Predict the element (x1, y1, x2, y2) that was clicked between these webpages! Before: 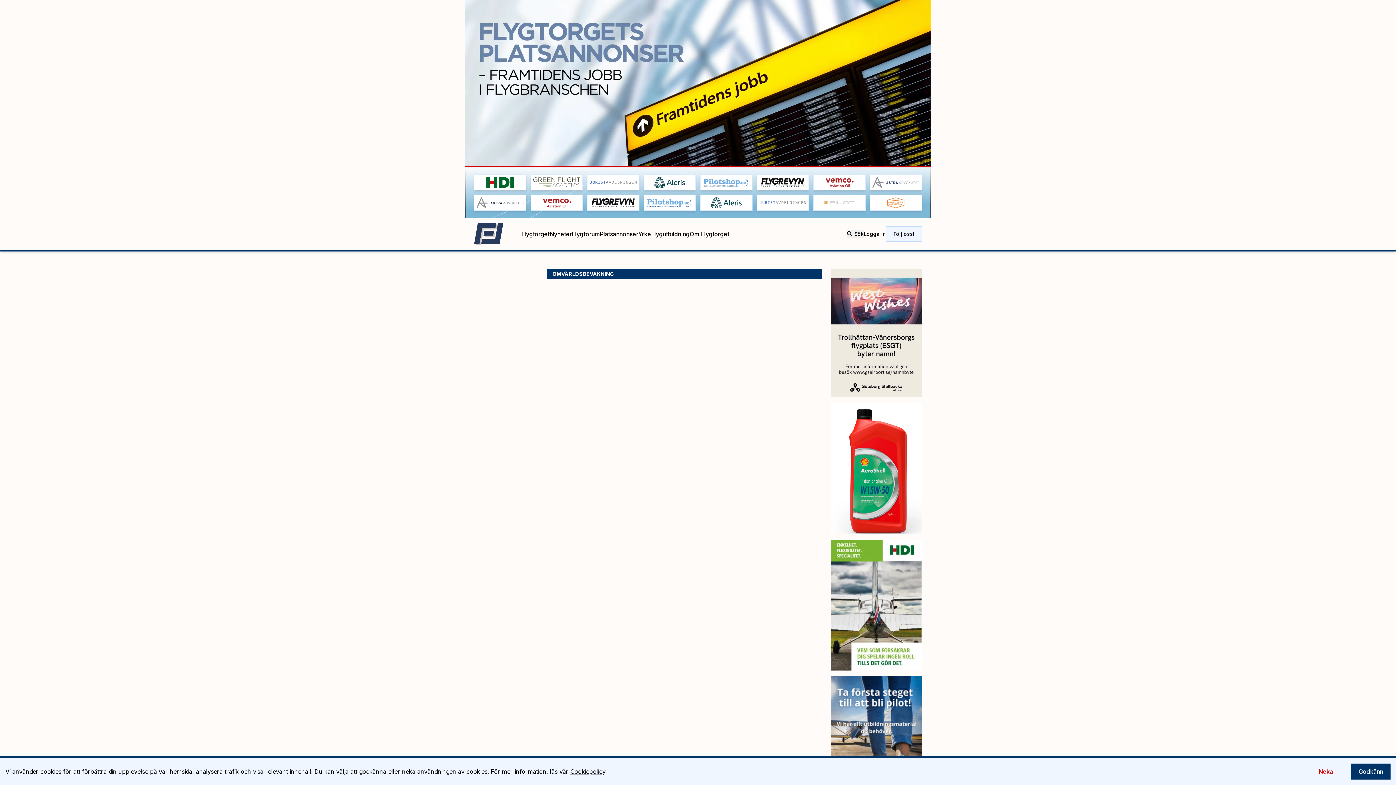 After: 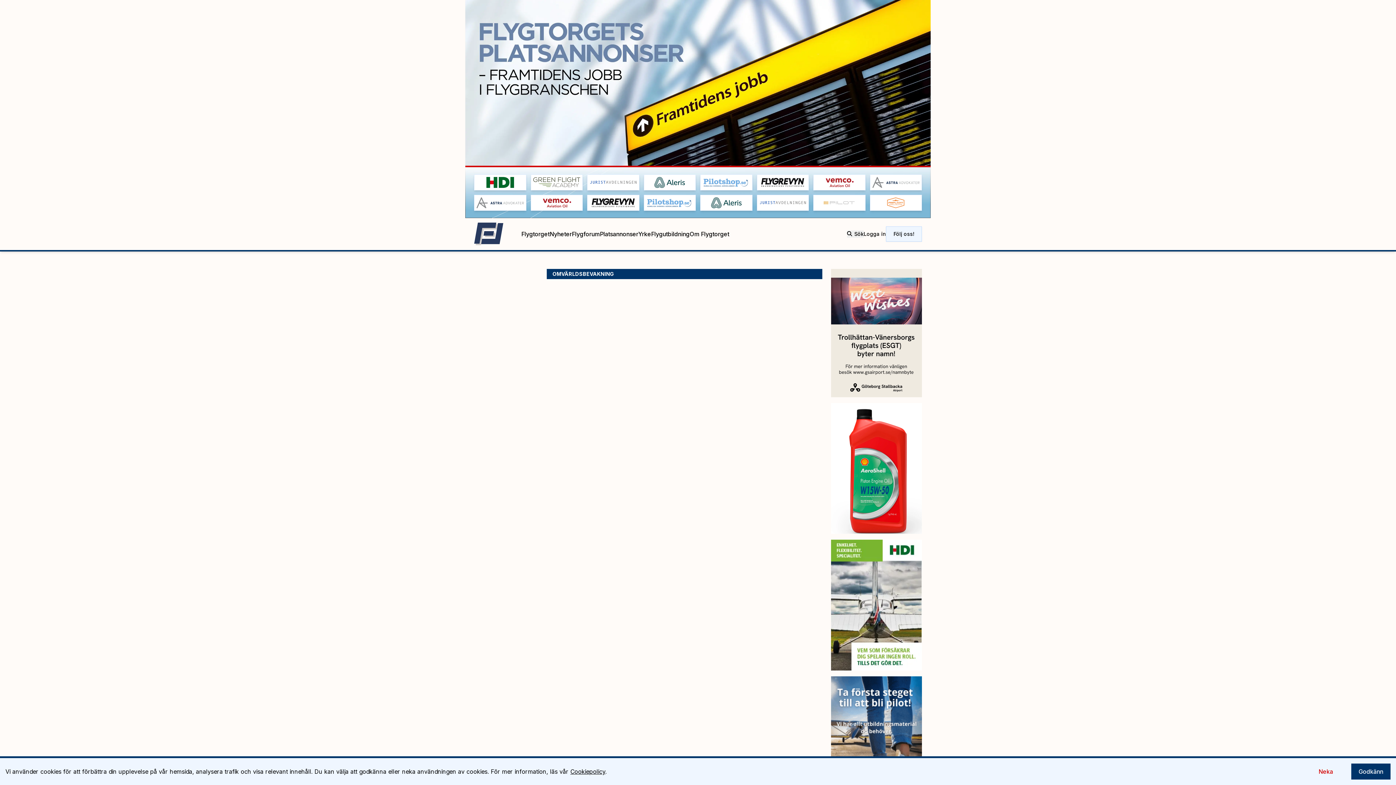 Action: bbox: (831, 539, 922, 670)